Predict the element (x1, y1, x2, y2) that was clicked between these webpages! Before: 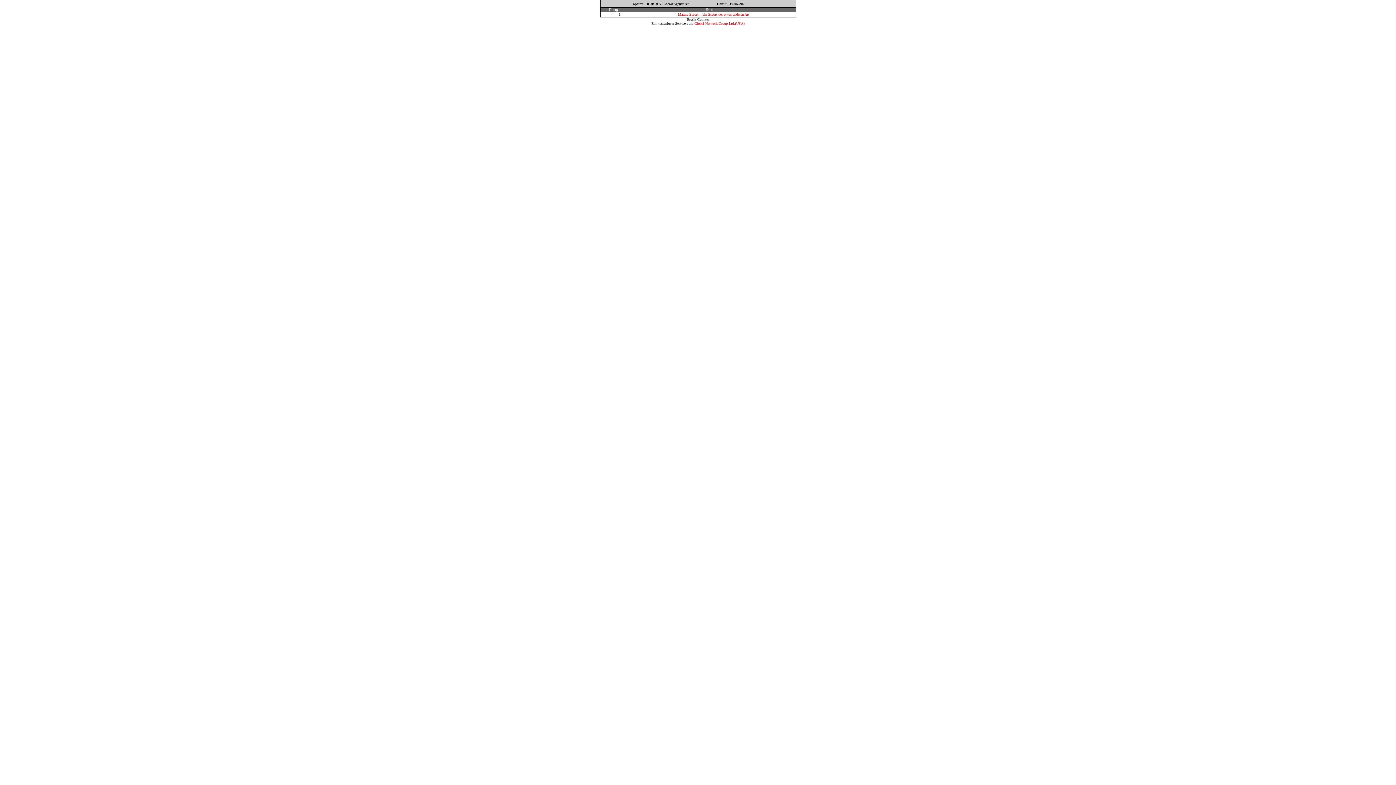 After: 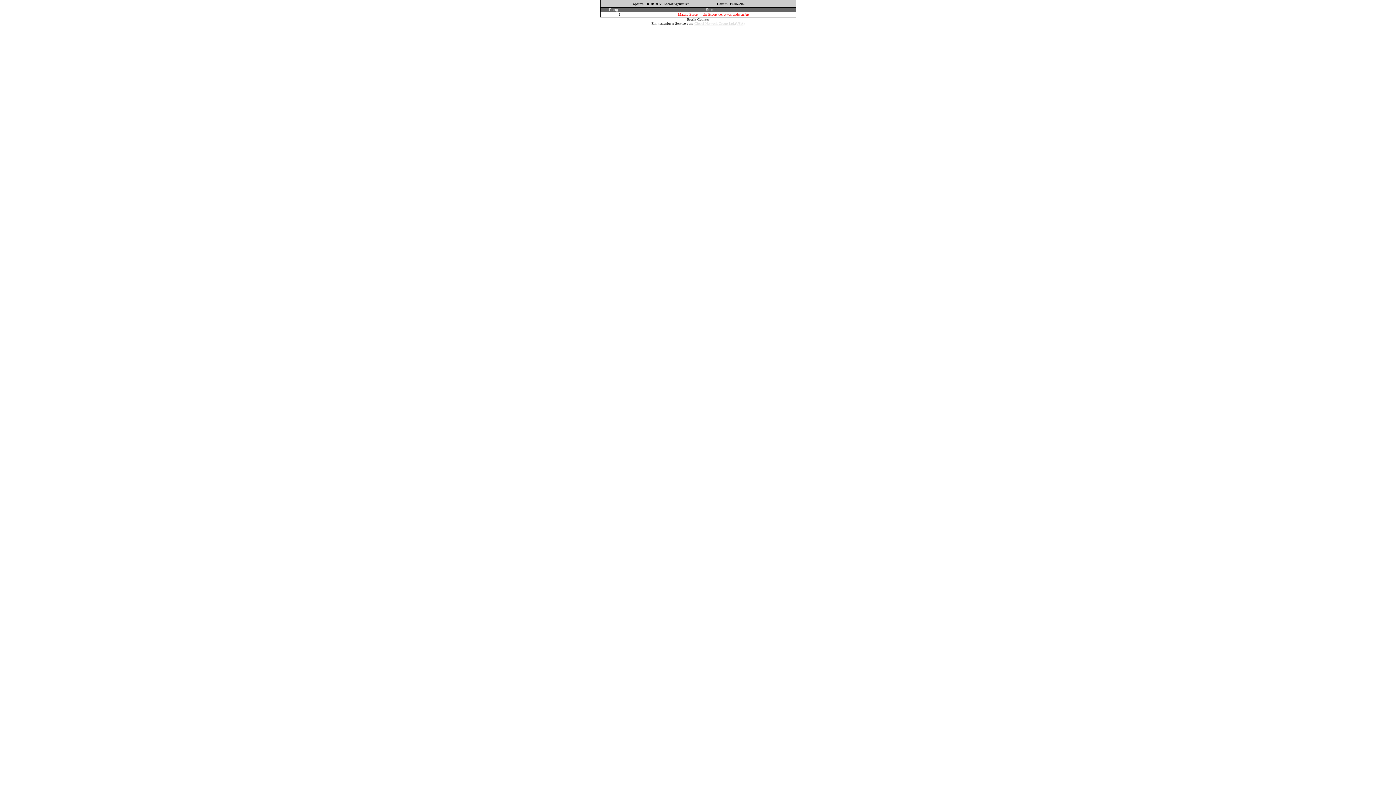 Action: bbox: (694, 21, 744, 25) label: Global Network Group Ltd.(USA)